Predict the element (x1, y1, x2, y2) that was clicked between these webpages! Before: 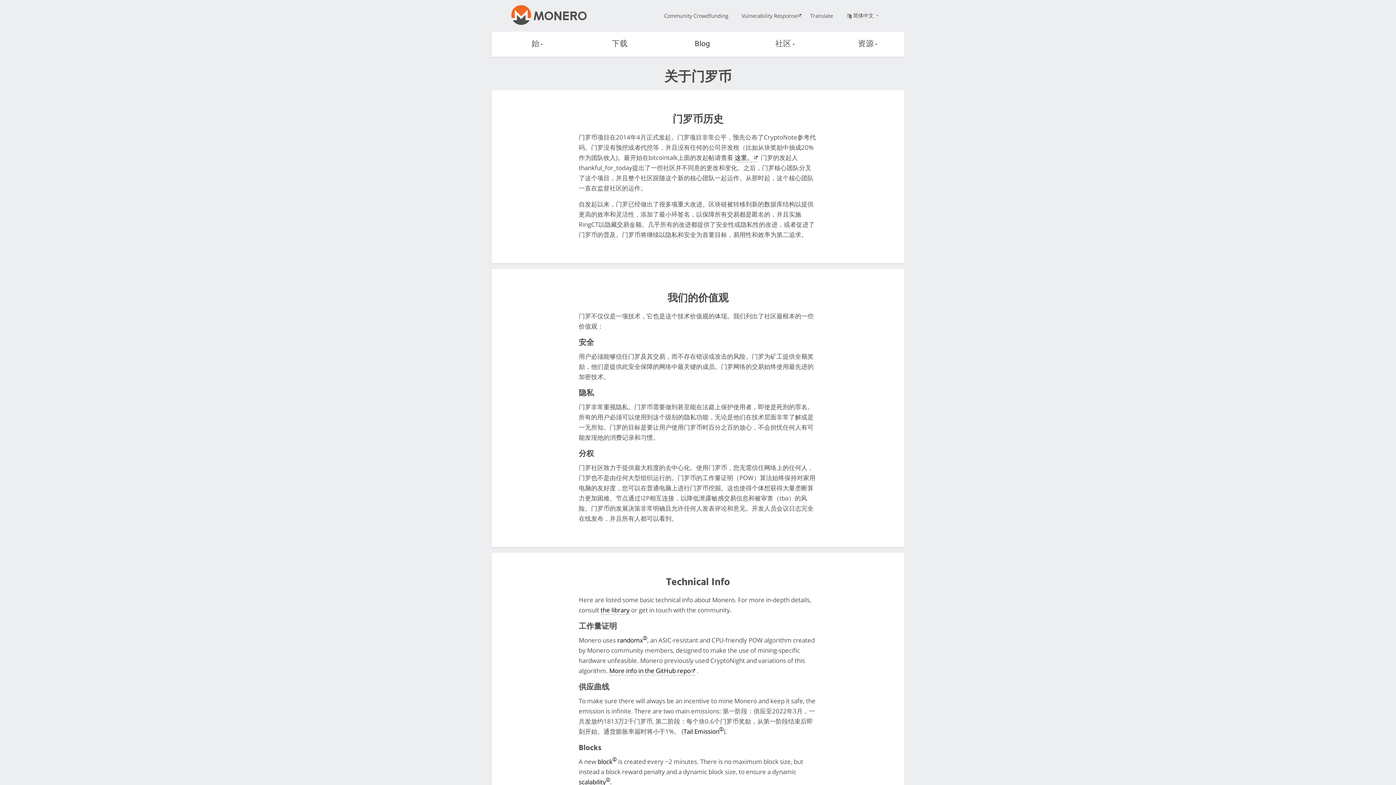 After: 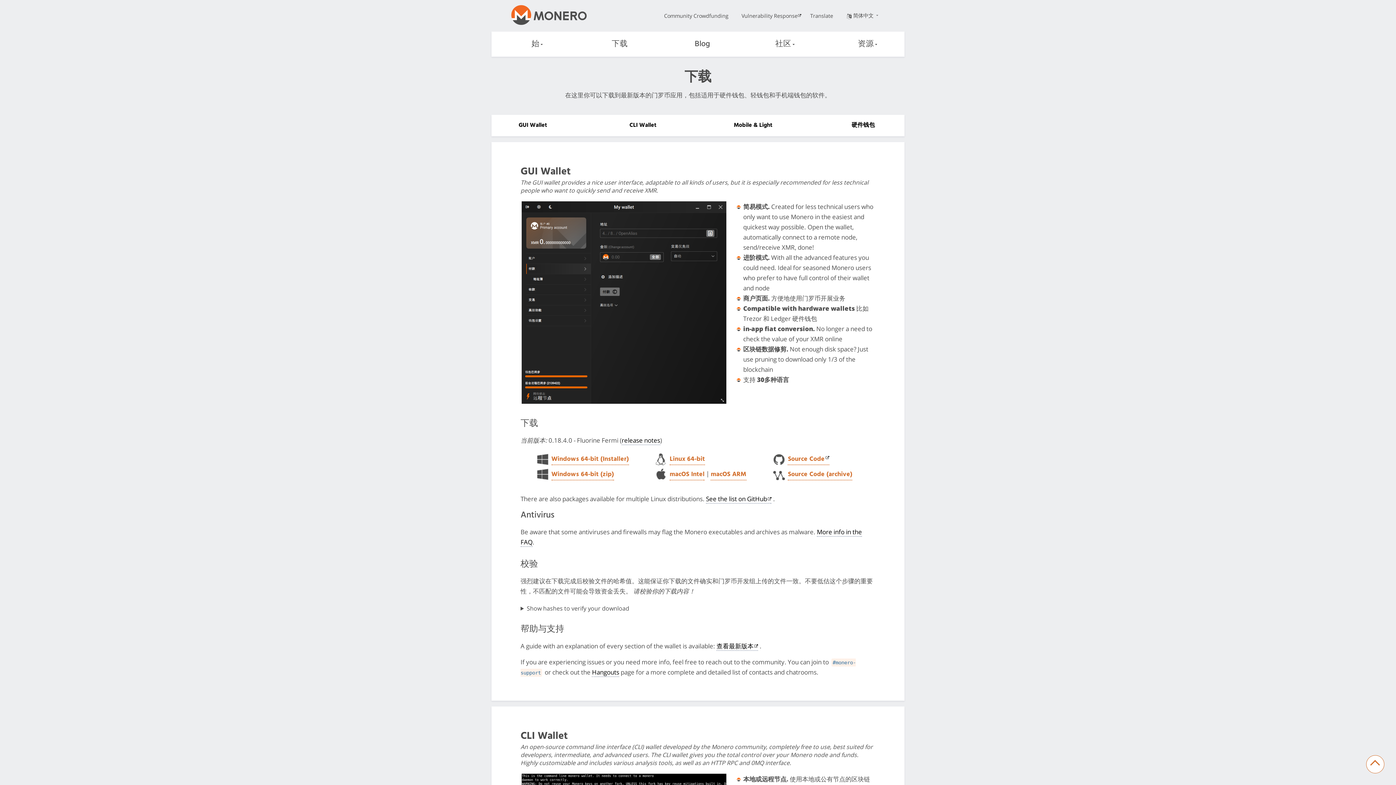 Action: bbox: (574, 31, 656, 56) label: 下载